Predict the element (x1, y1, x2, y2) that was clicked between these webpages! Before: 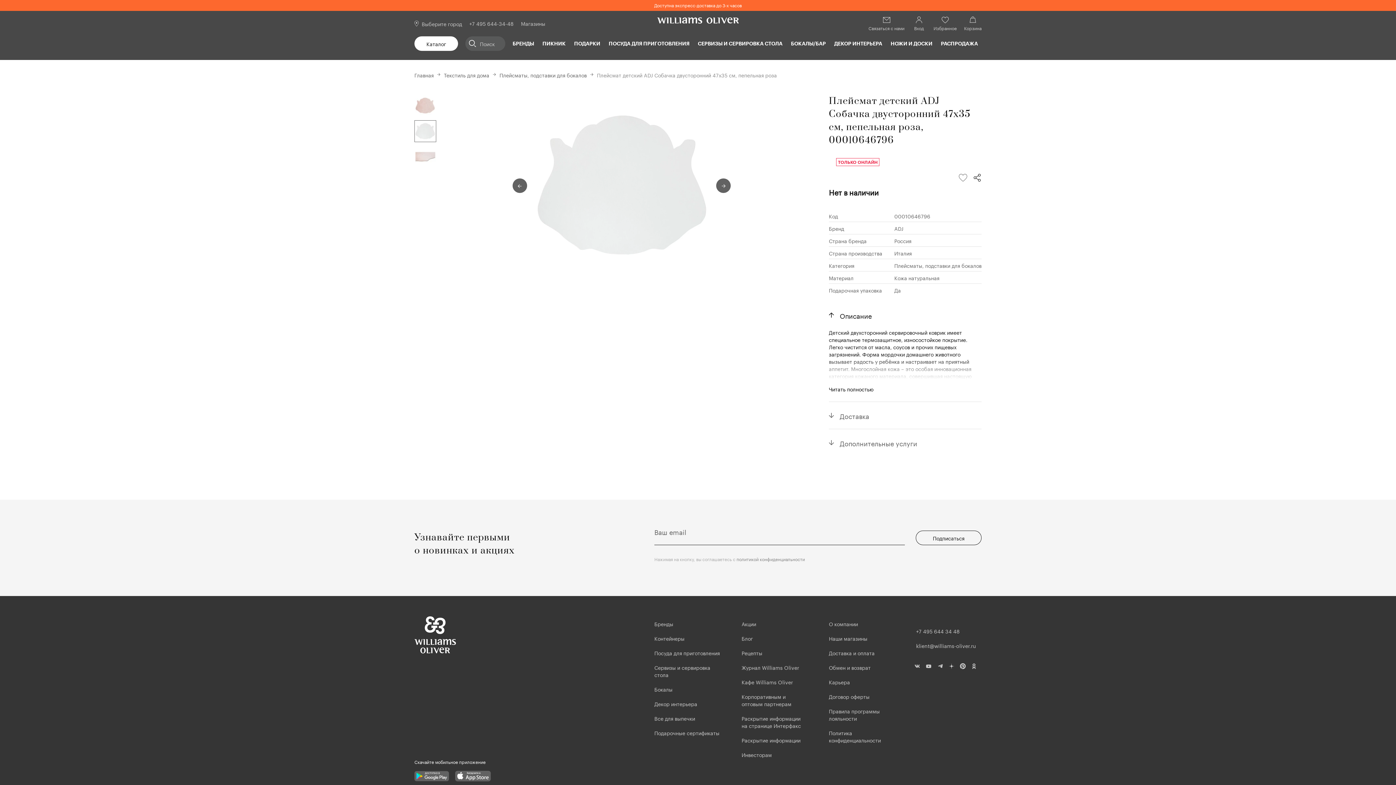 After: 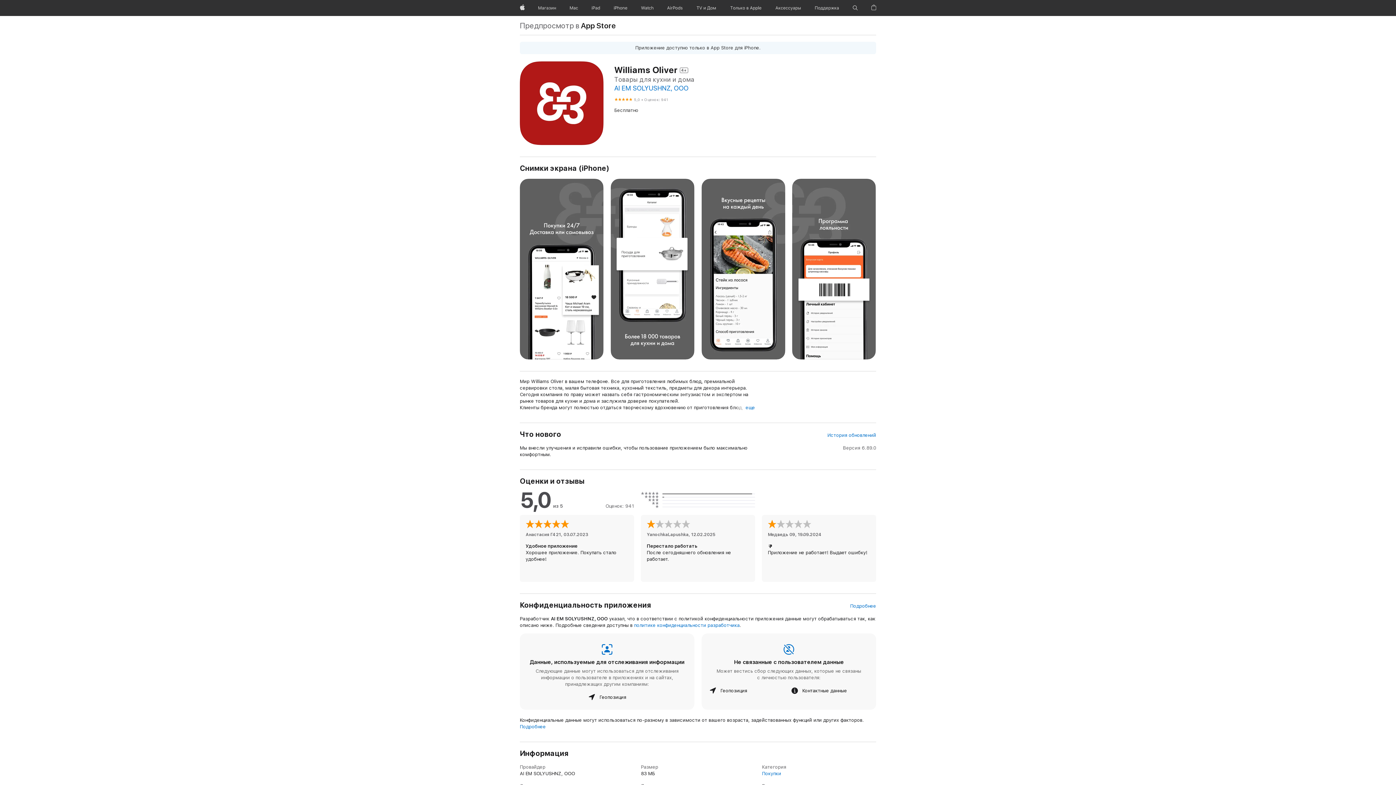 Action: bbox: (455, 771, 490, 781)